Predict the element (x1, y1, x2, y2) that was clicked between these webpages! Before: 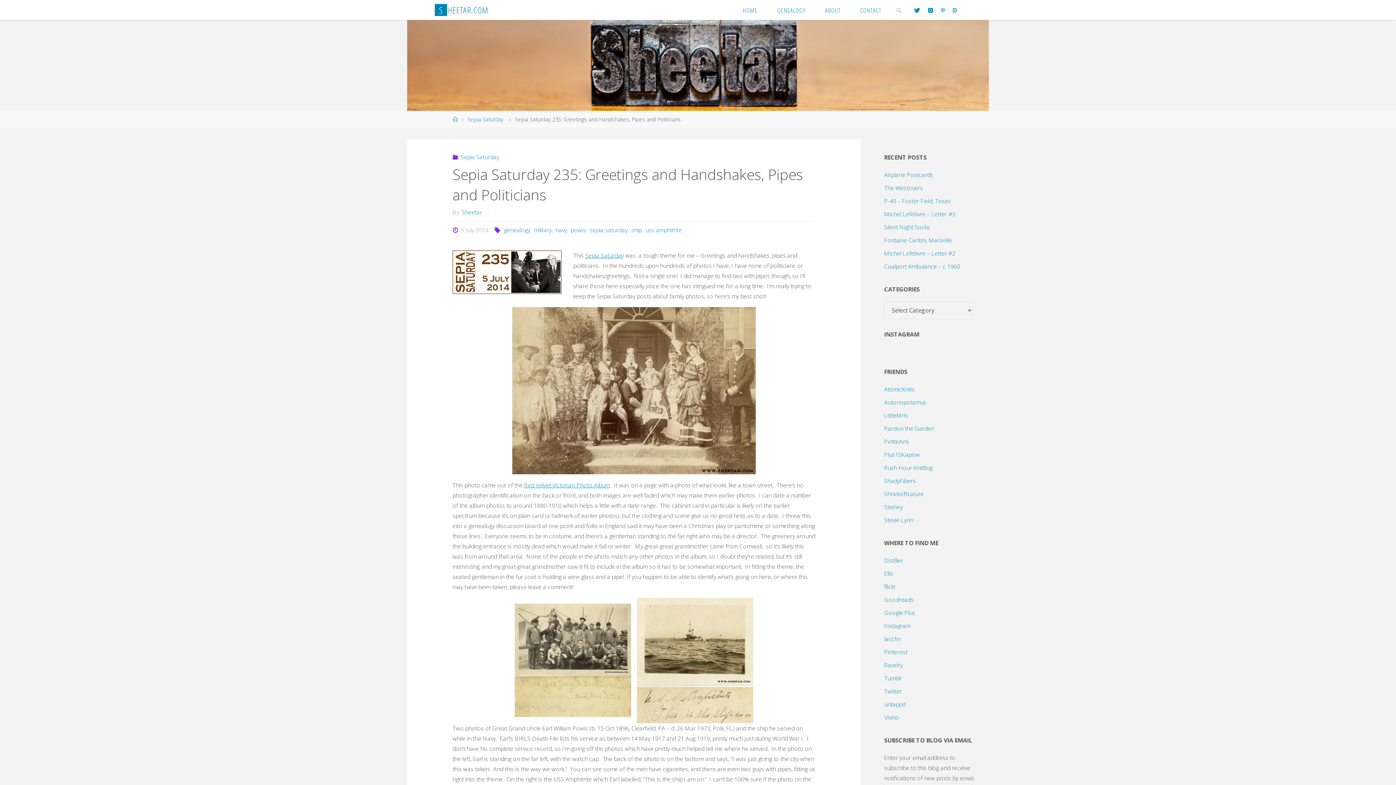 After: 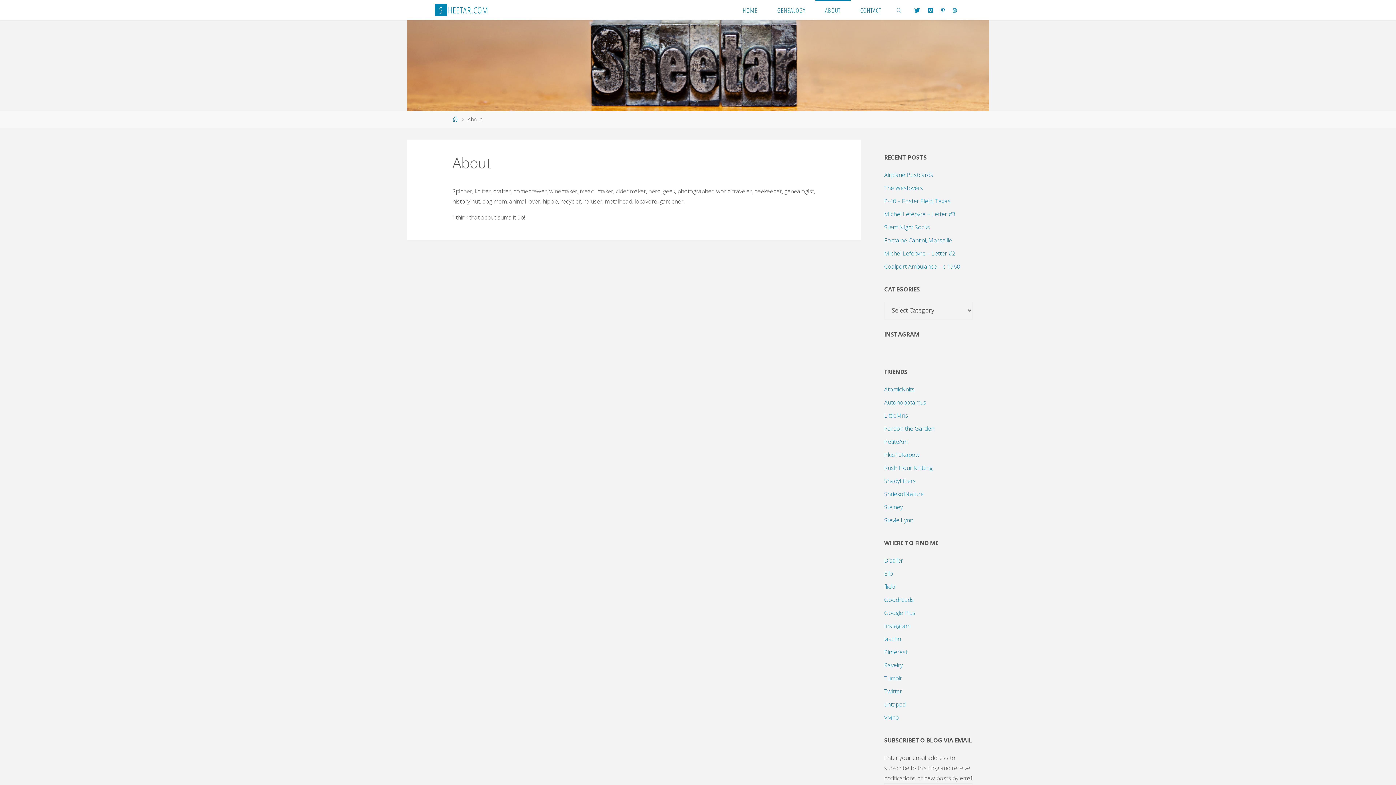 Action: bbox: (815, 0, 850, 20) label: ABOUT